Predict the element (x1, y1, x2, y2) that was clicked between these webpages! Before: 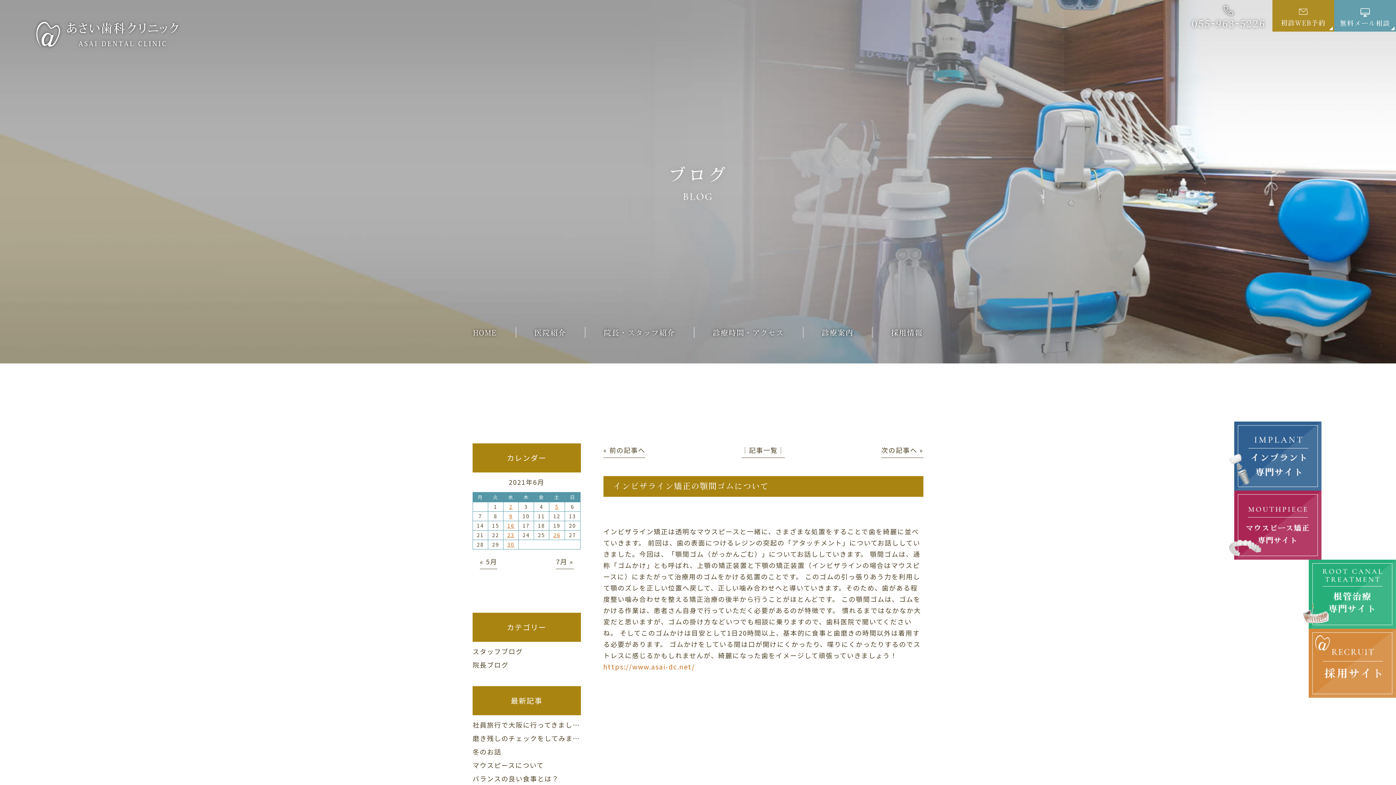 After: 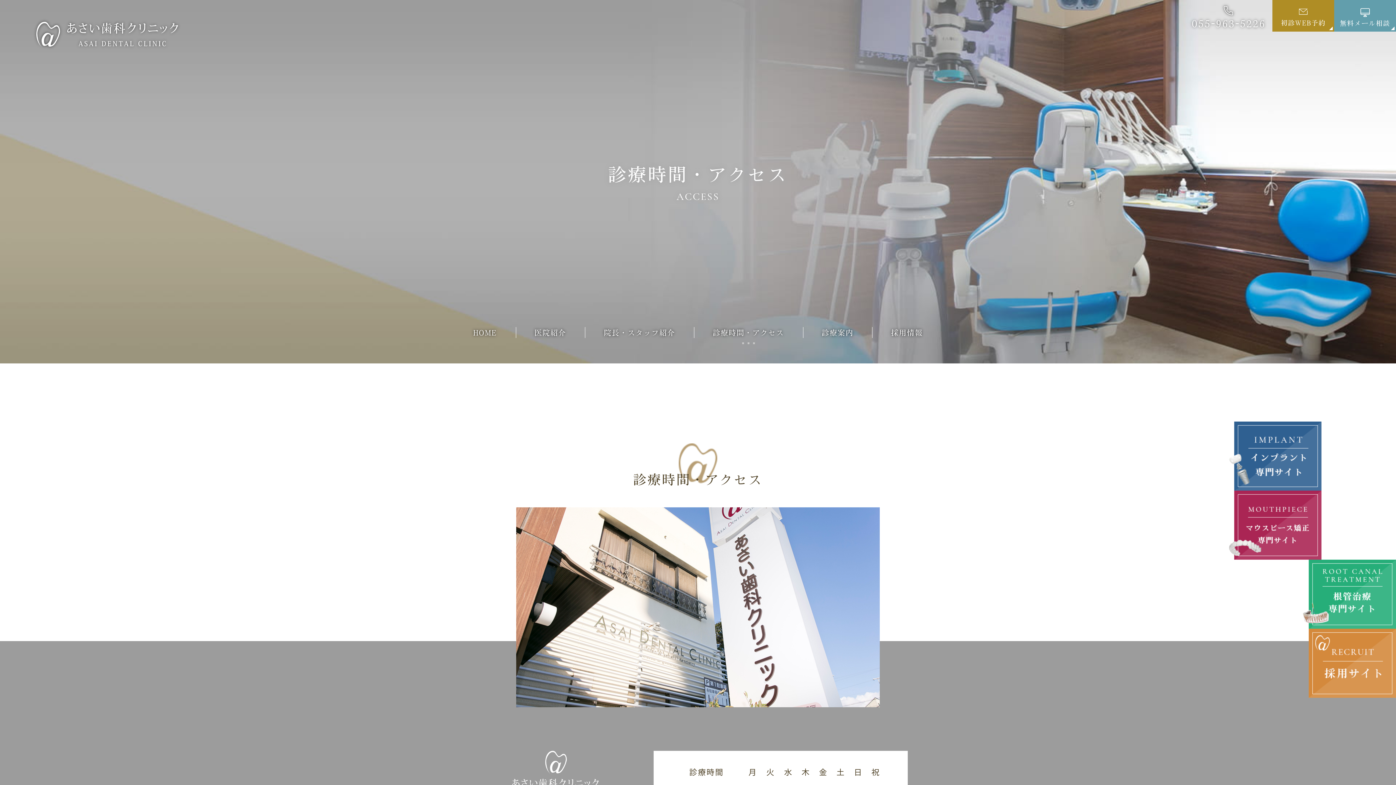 Action: label: 診療時間・アクセス bbox: (694, 329, 803, 336)